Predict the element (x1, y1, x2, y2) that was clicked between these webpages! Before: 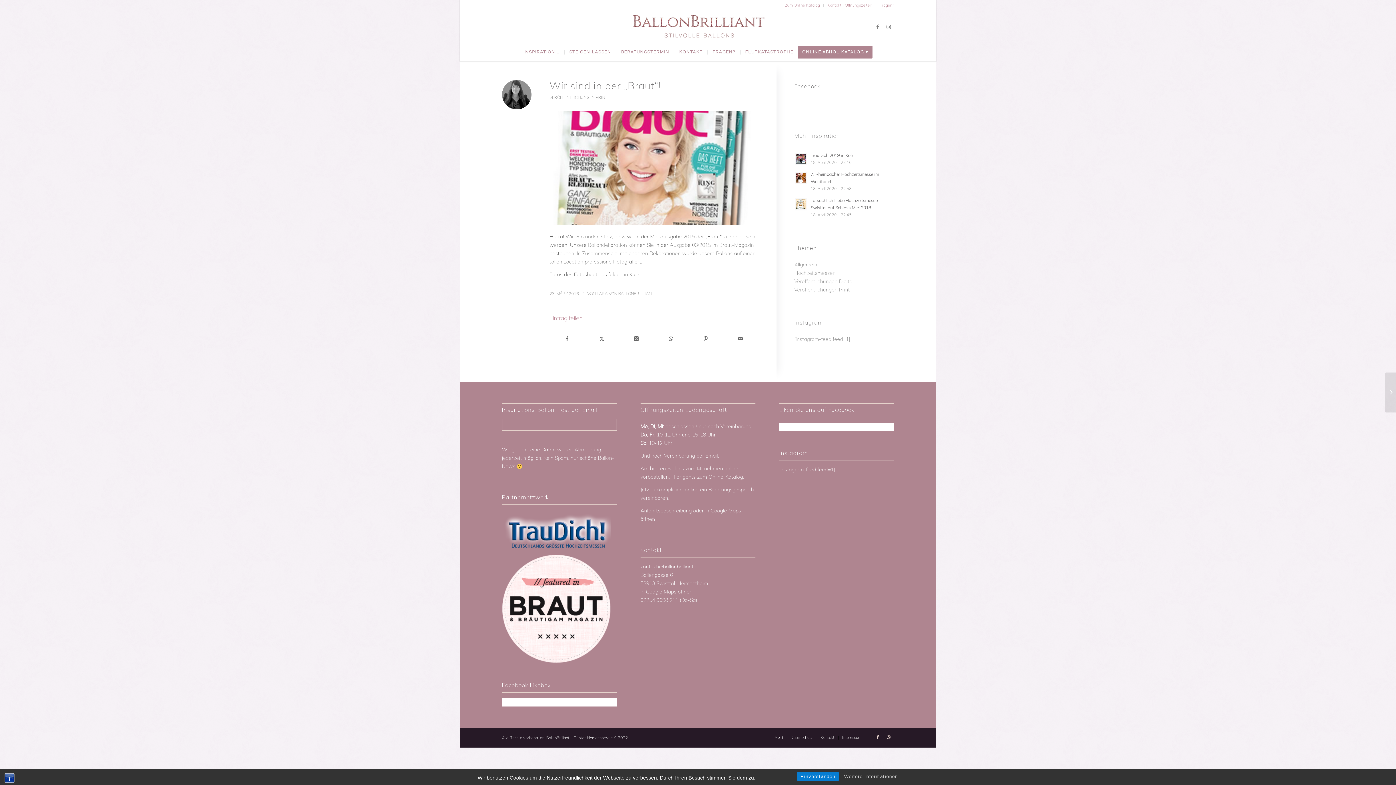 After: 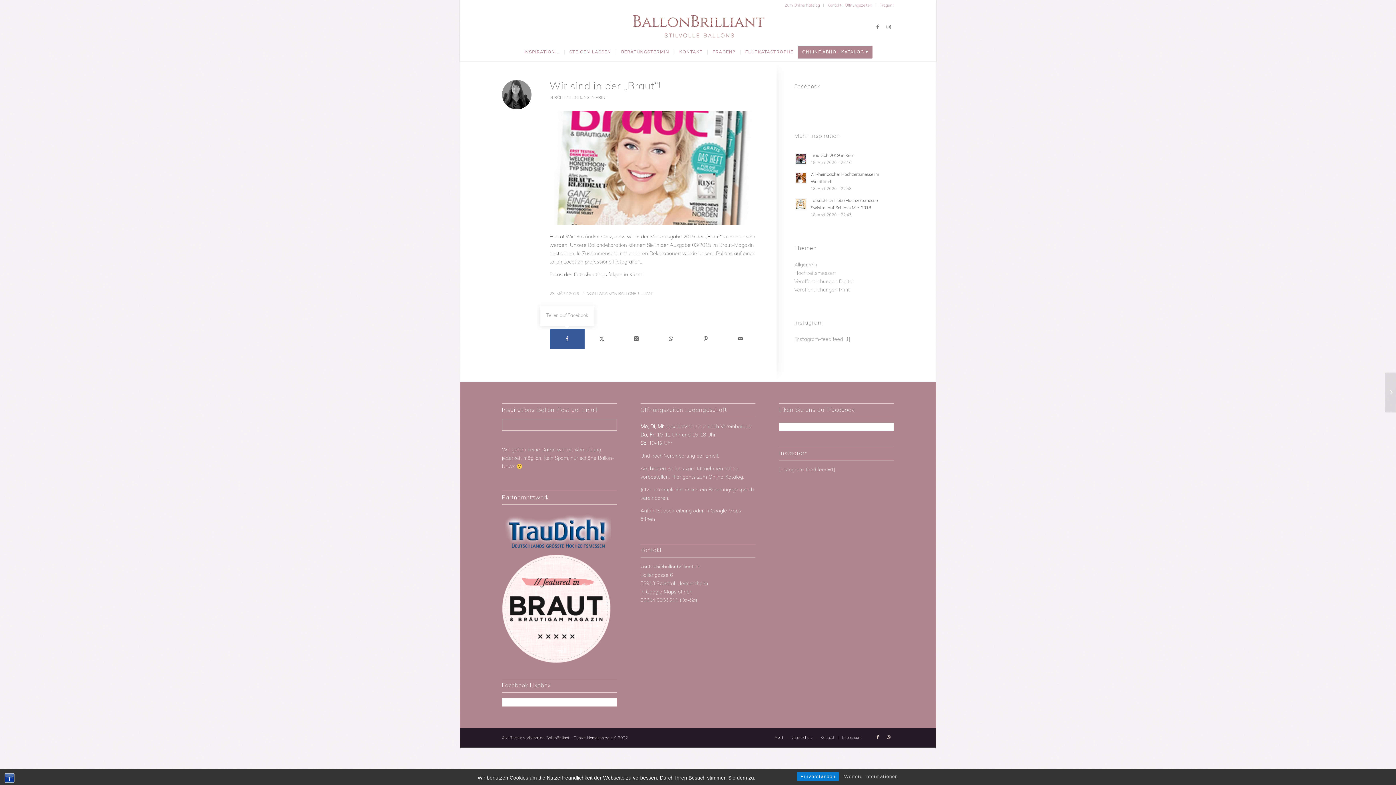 Action: bbox: (550, 329, 584, 349) label: Teilen auf Facebook